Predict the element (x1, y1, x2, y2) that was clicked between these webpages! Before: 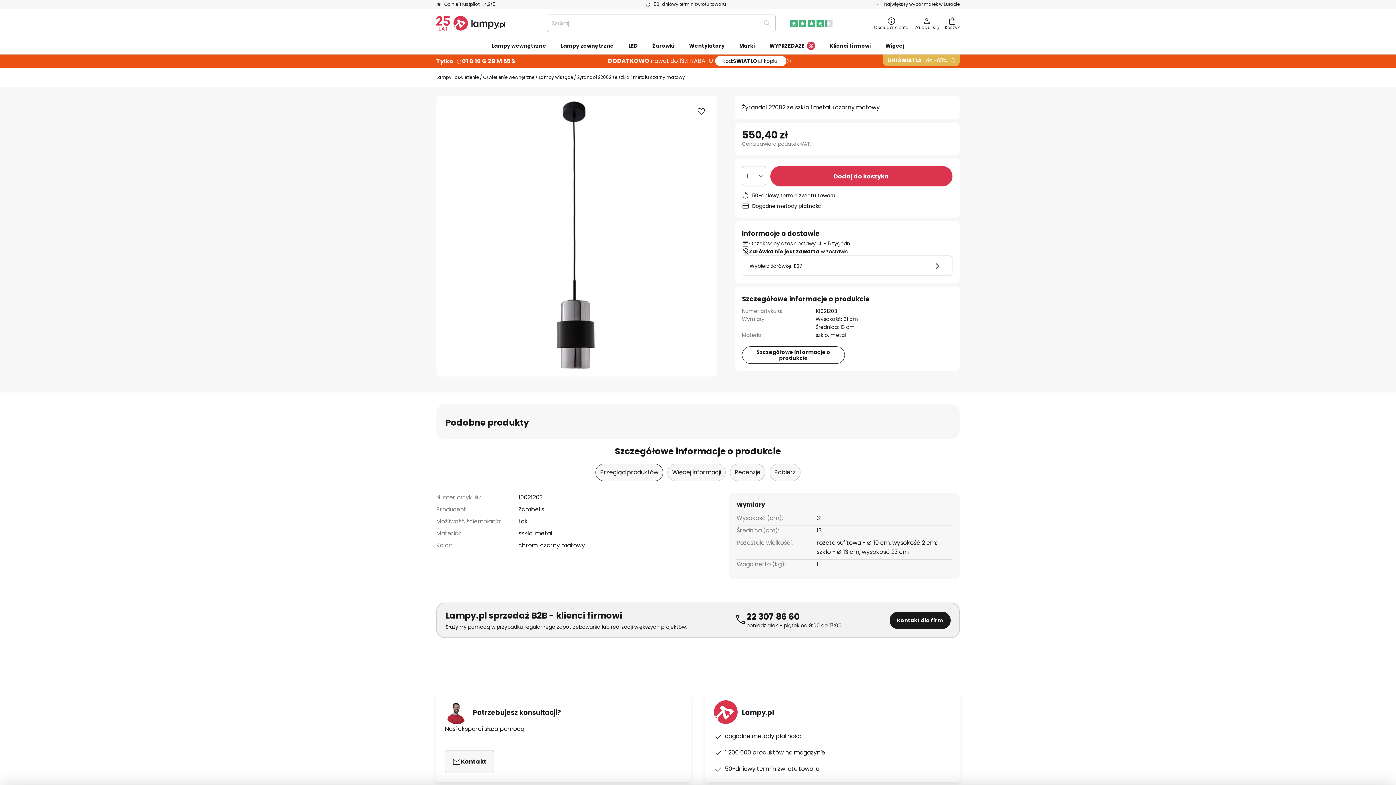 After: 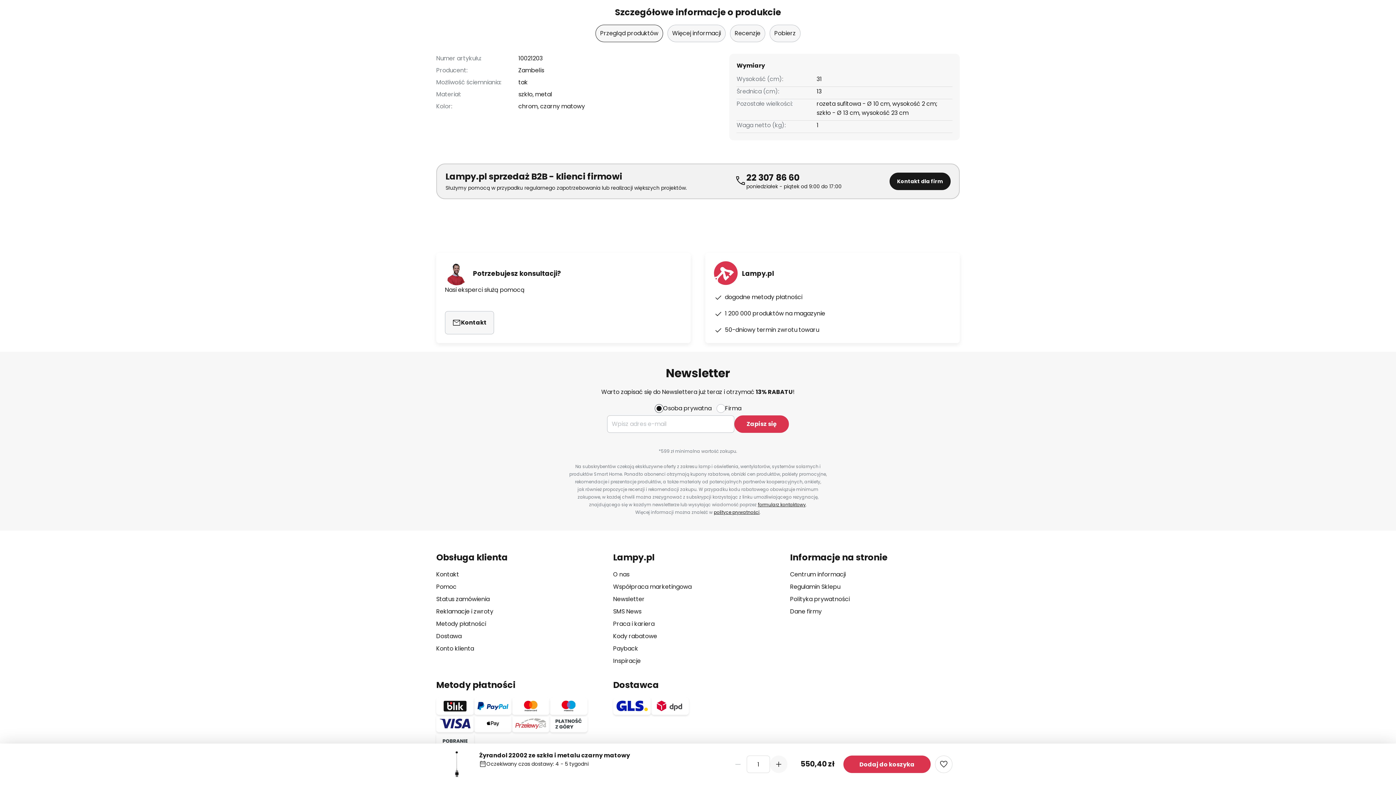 Action: label: Szczegółowe informacje o produkcie bbox: (742, 346, 845, 364)